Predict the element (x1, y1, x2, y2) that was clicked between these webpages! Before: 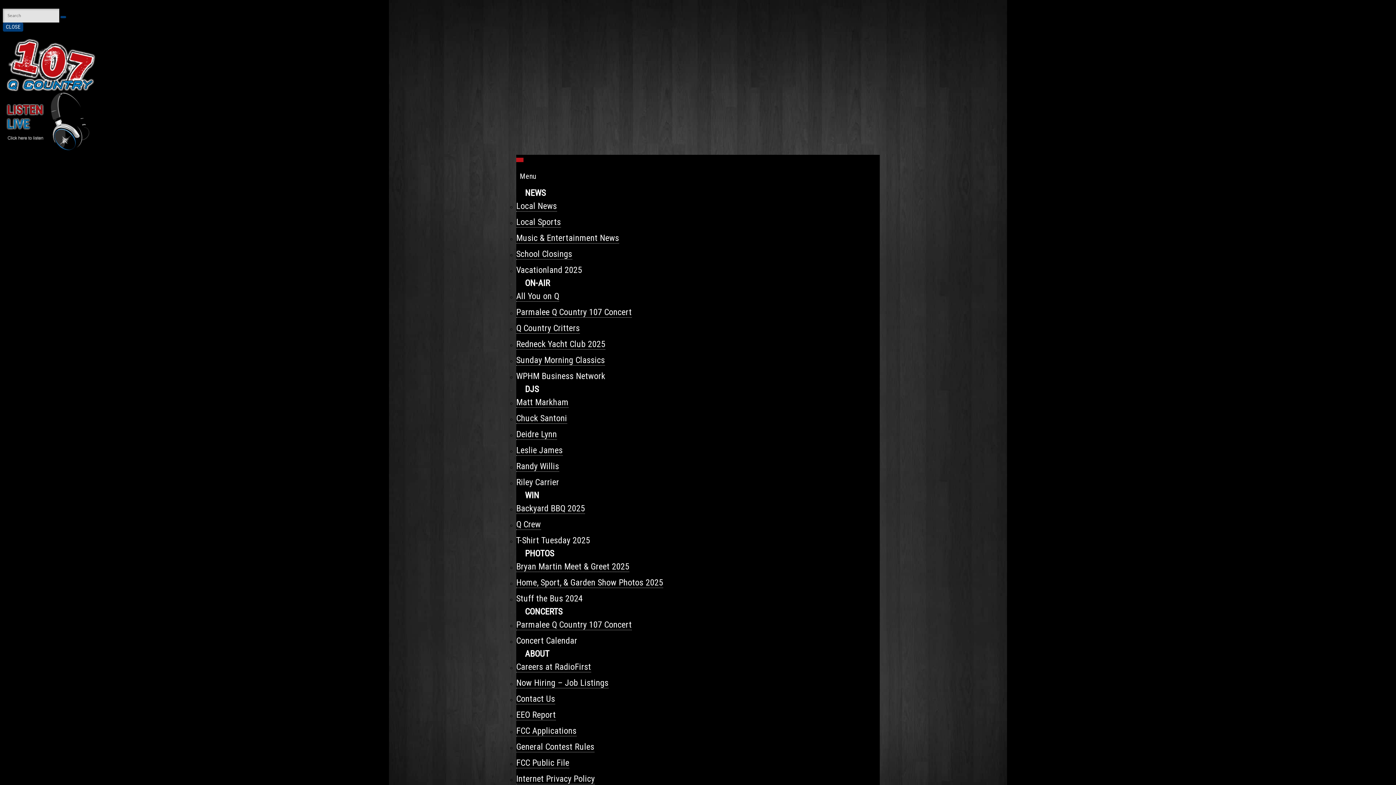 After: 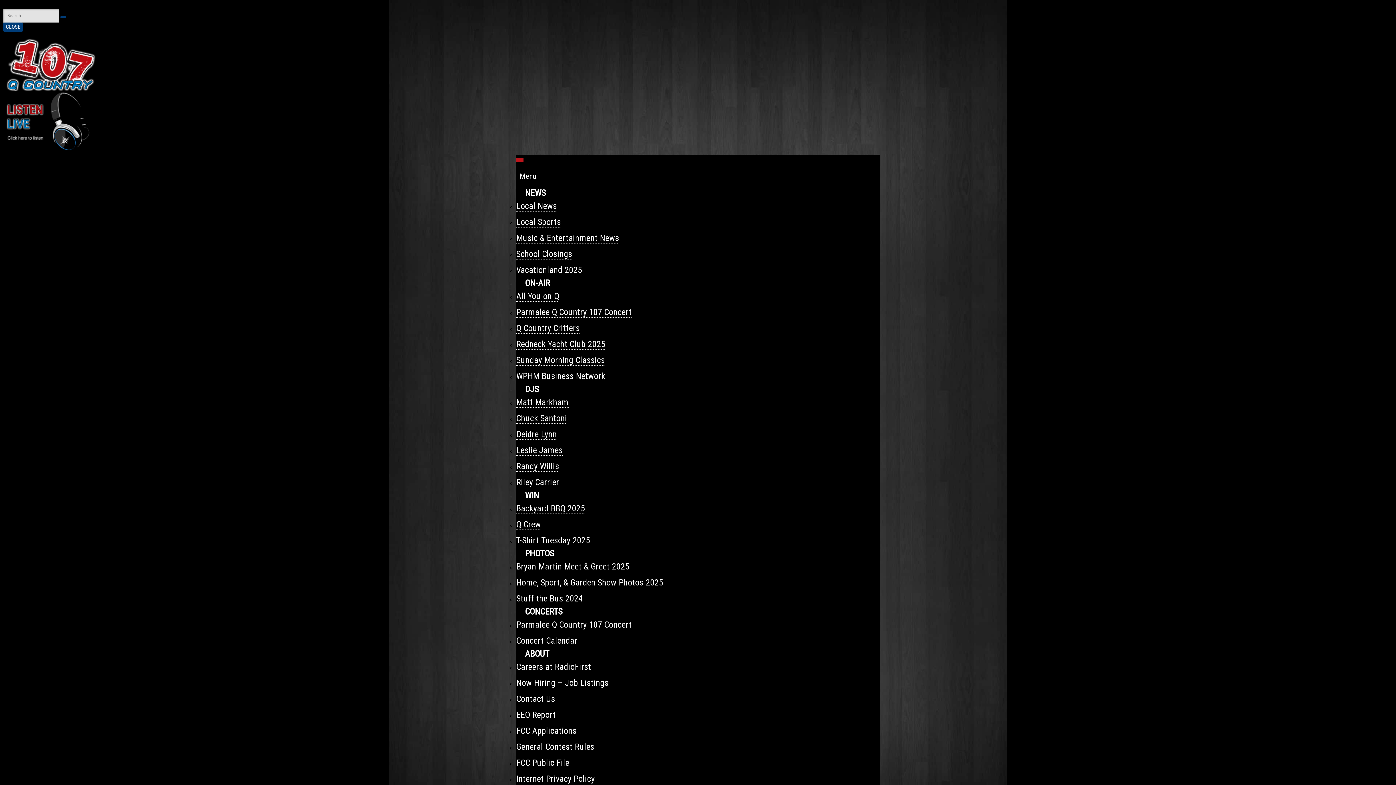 Action: bbox: (516, 445, 562, 455) label: Leslie James